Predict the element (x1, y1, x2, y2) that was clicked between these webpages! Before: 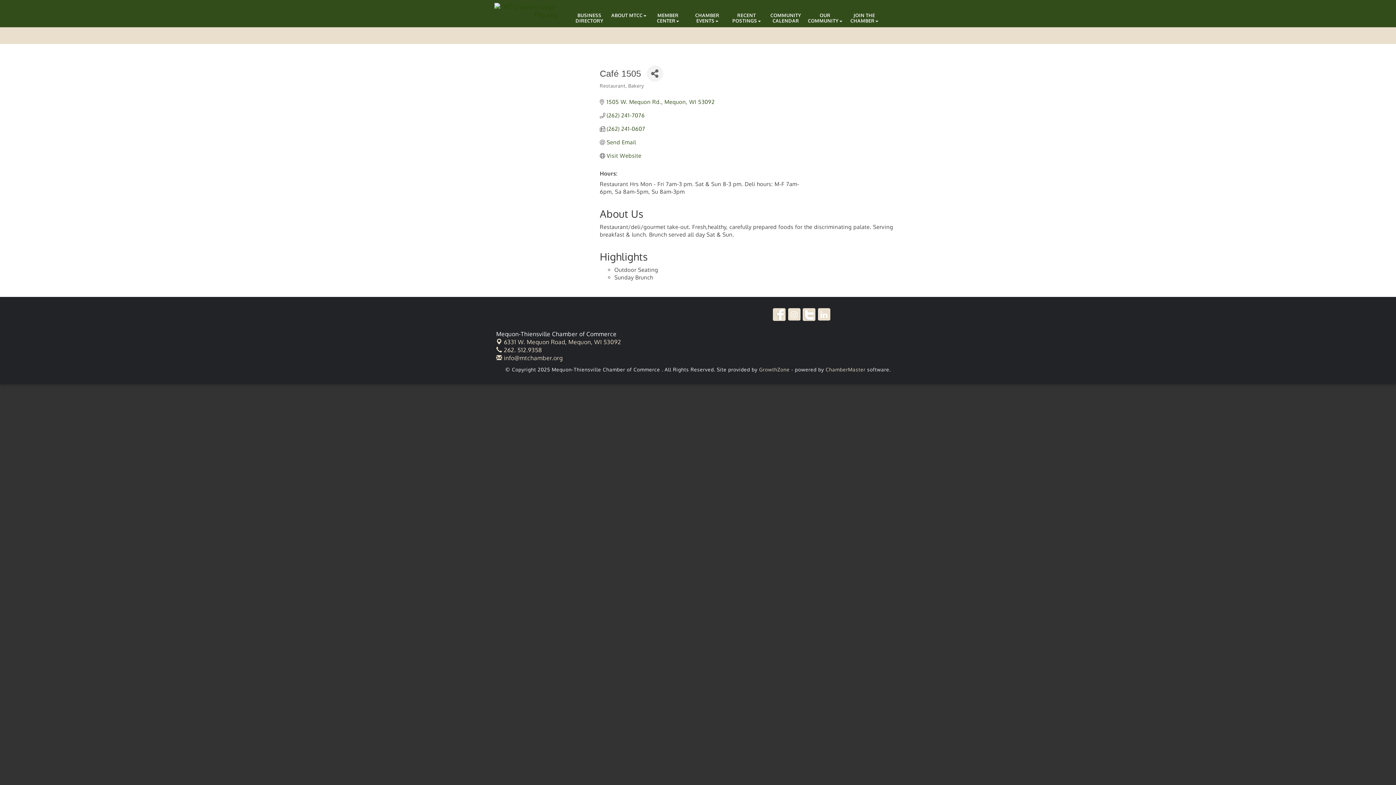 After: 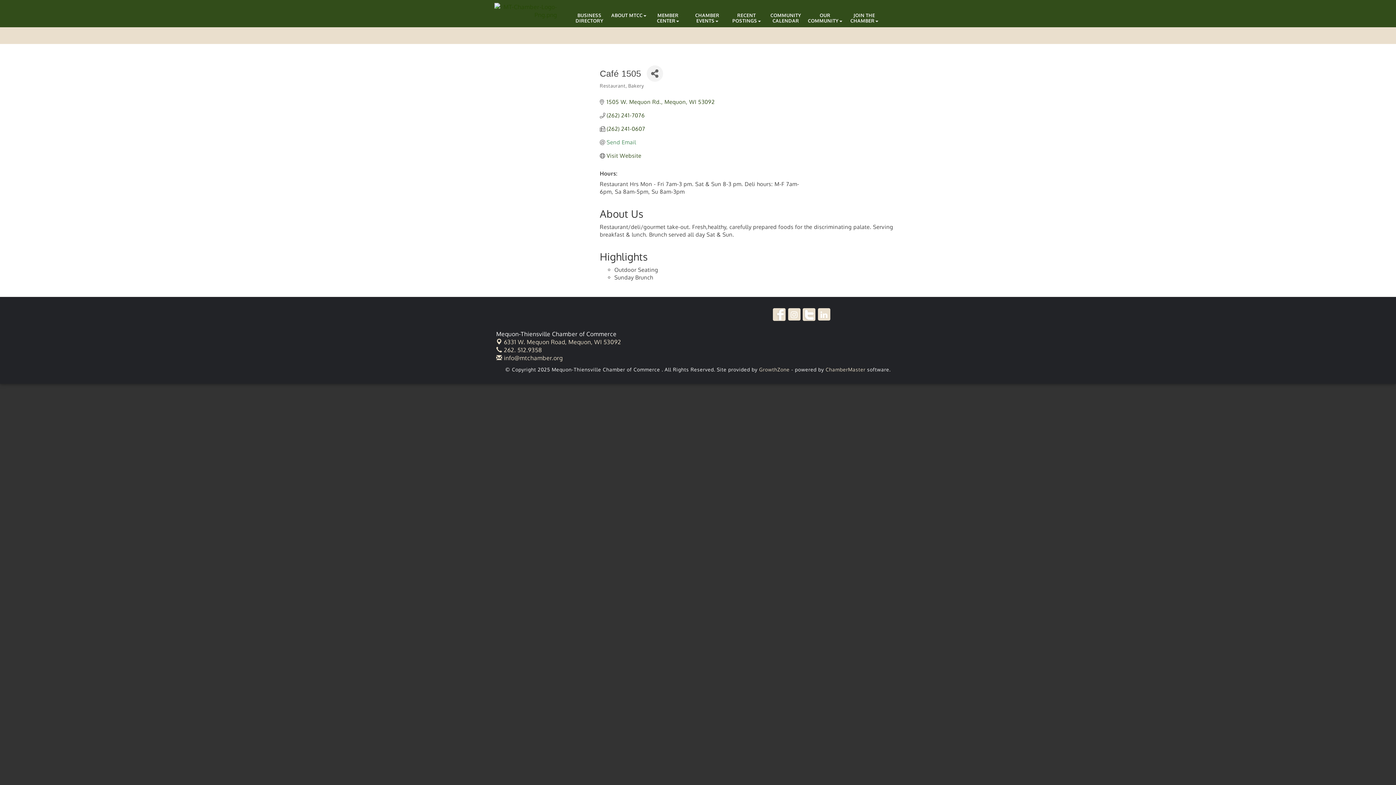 Action: bbox: (606, 139, 636, 145) label: Send Email